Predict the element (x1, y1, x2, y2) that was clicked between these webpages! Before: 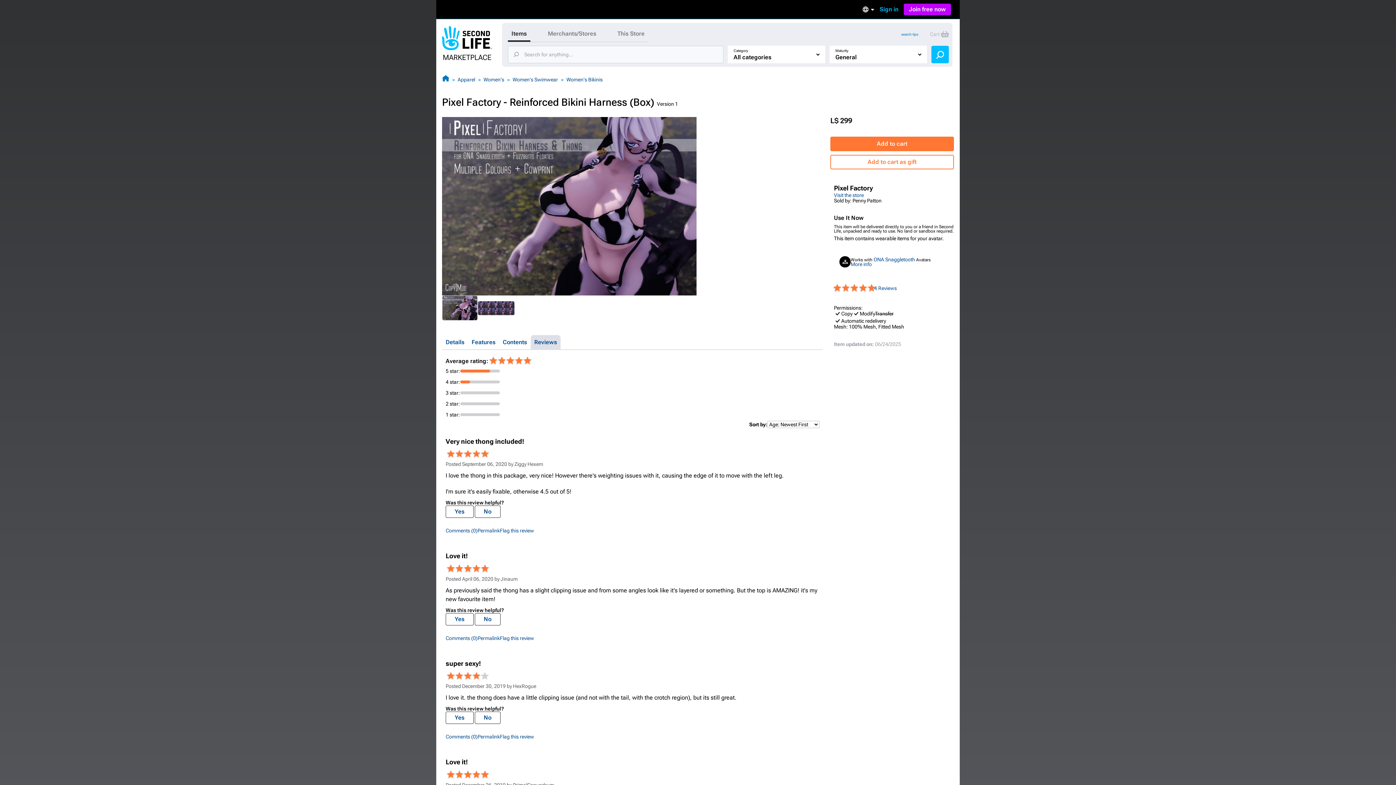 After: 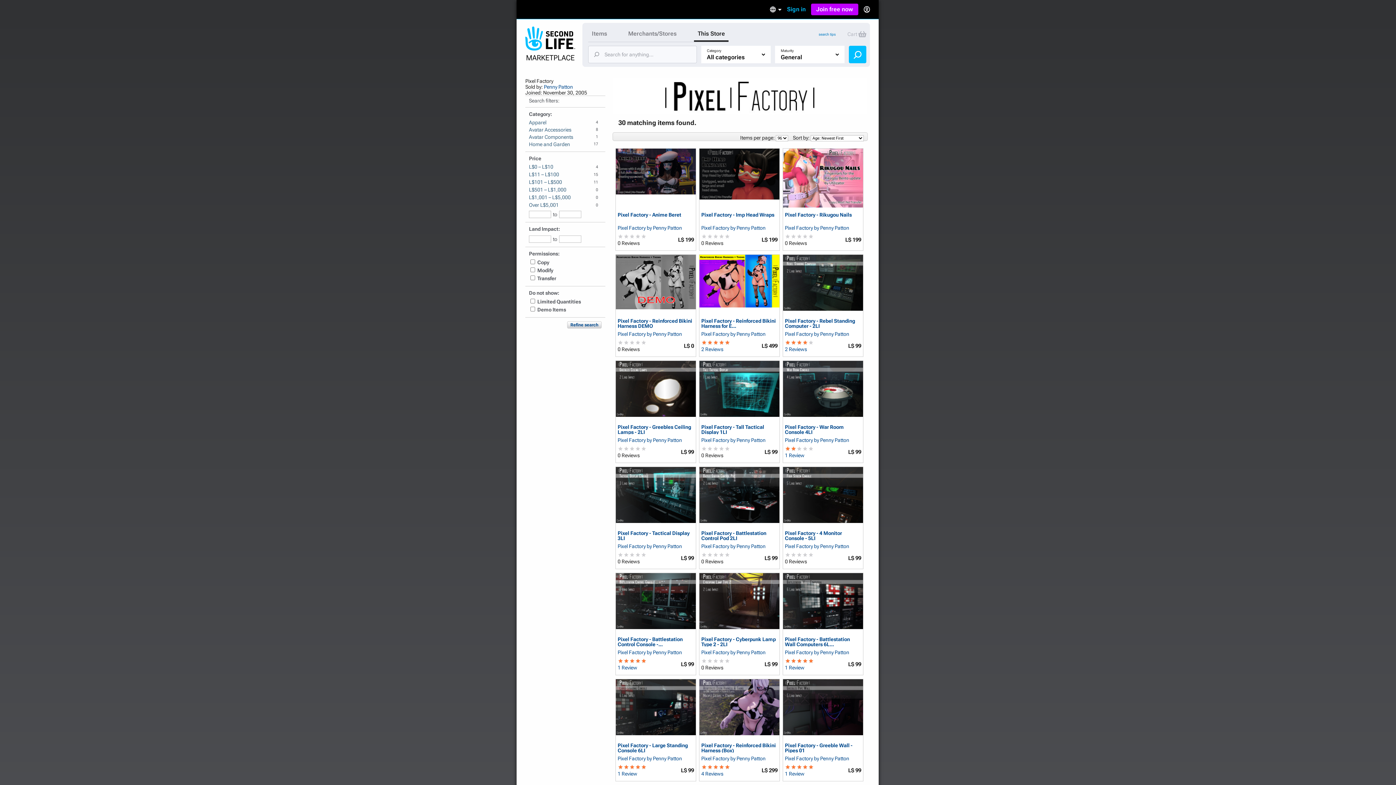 Action: label: Visit the store bbox: (834, 192, 864, 198)